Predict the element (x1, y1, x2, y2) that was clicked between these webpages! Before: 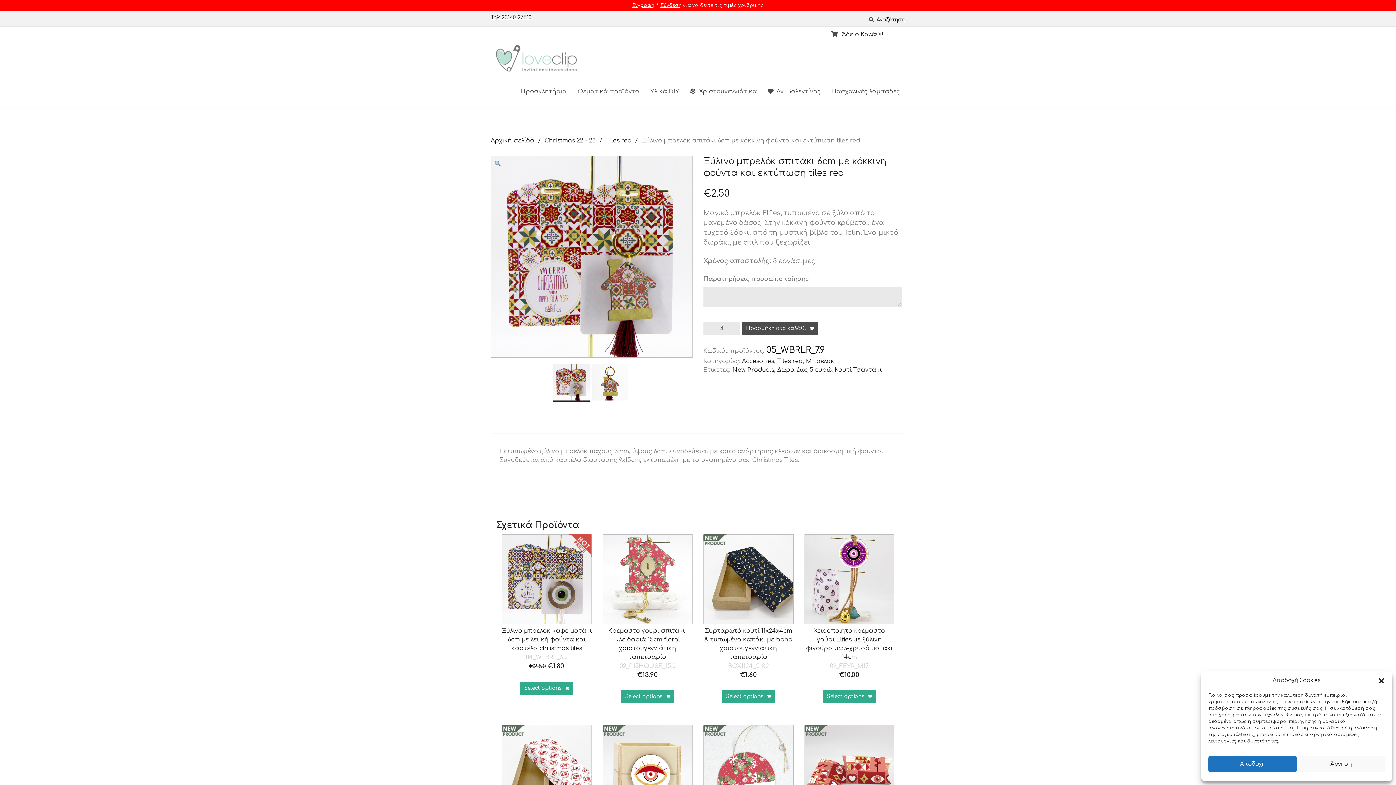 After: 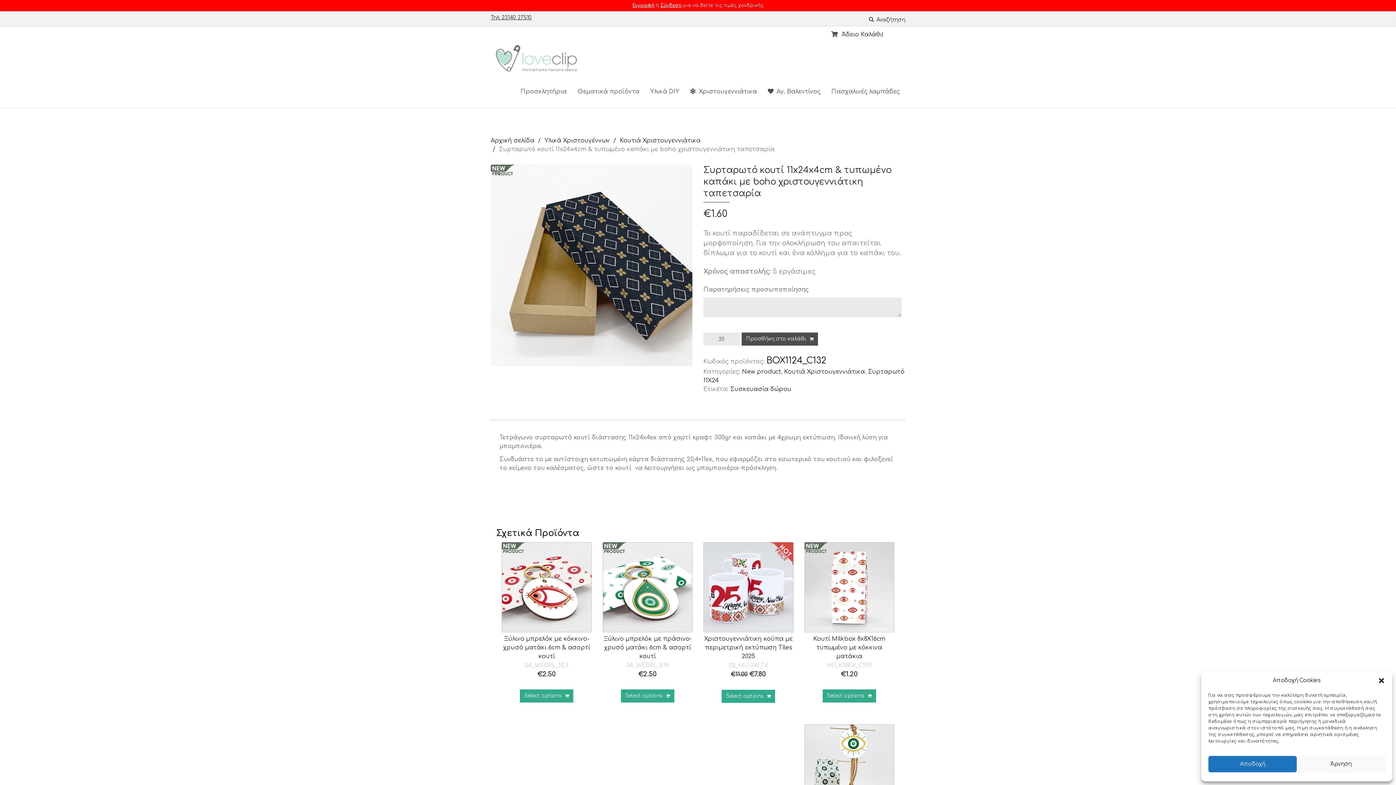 Action: bbox: (721, 690, 775, 703) label: Προσθήκη στο καλάθι: “Συρταρωτό κουτί 11x24x4cm & τυπωμένο καπάκι με boho χριστουγεννιάτικη ταπετσαρία”